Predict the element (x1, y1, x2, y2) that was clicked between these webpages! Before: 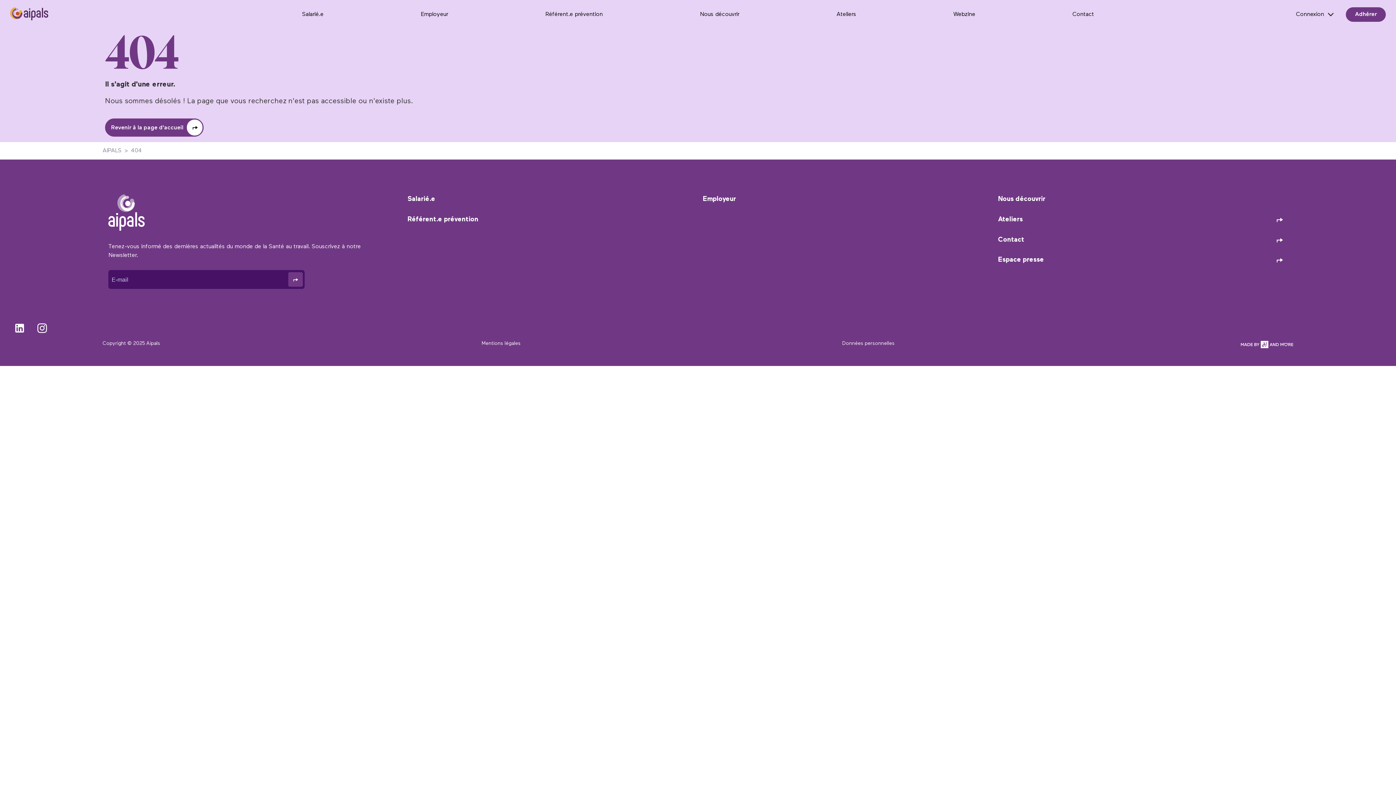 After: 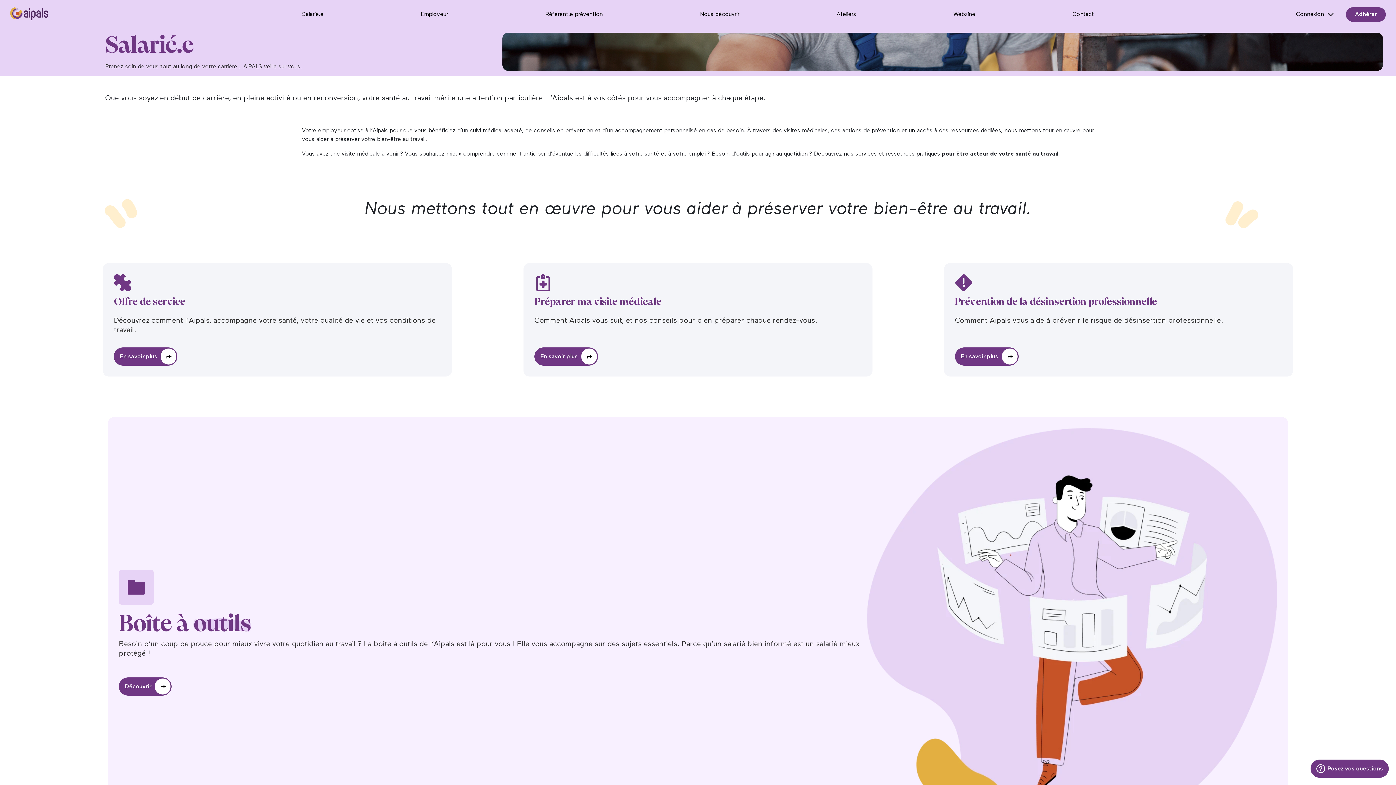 Action: label: Salarié.e bbox: (407, 196, 435, 202)